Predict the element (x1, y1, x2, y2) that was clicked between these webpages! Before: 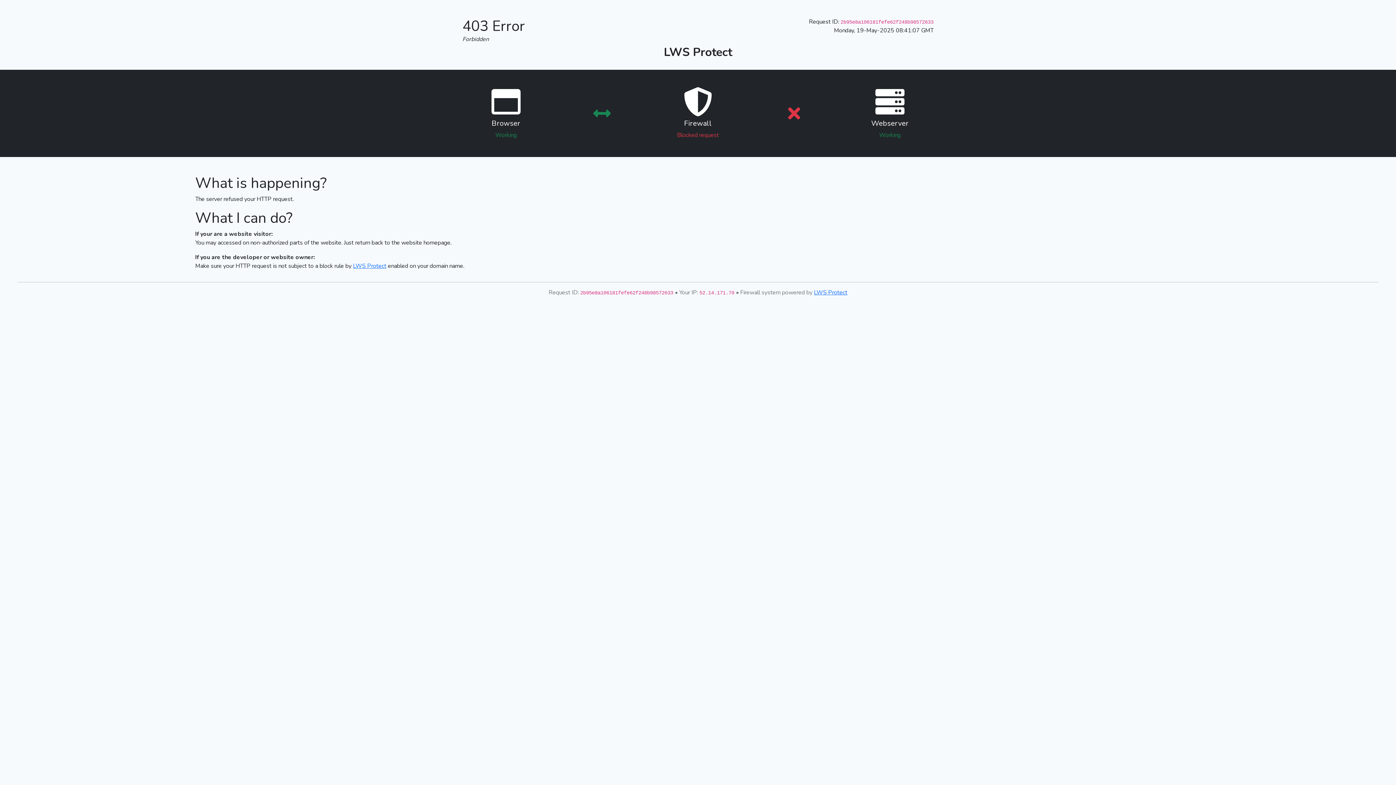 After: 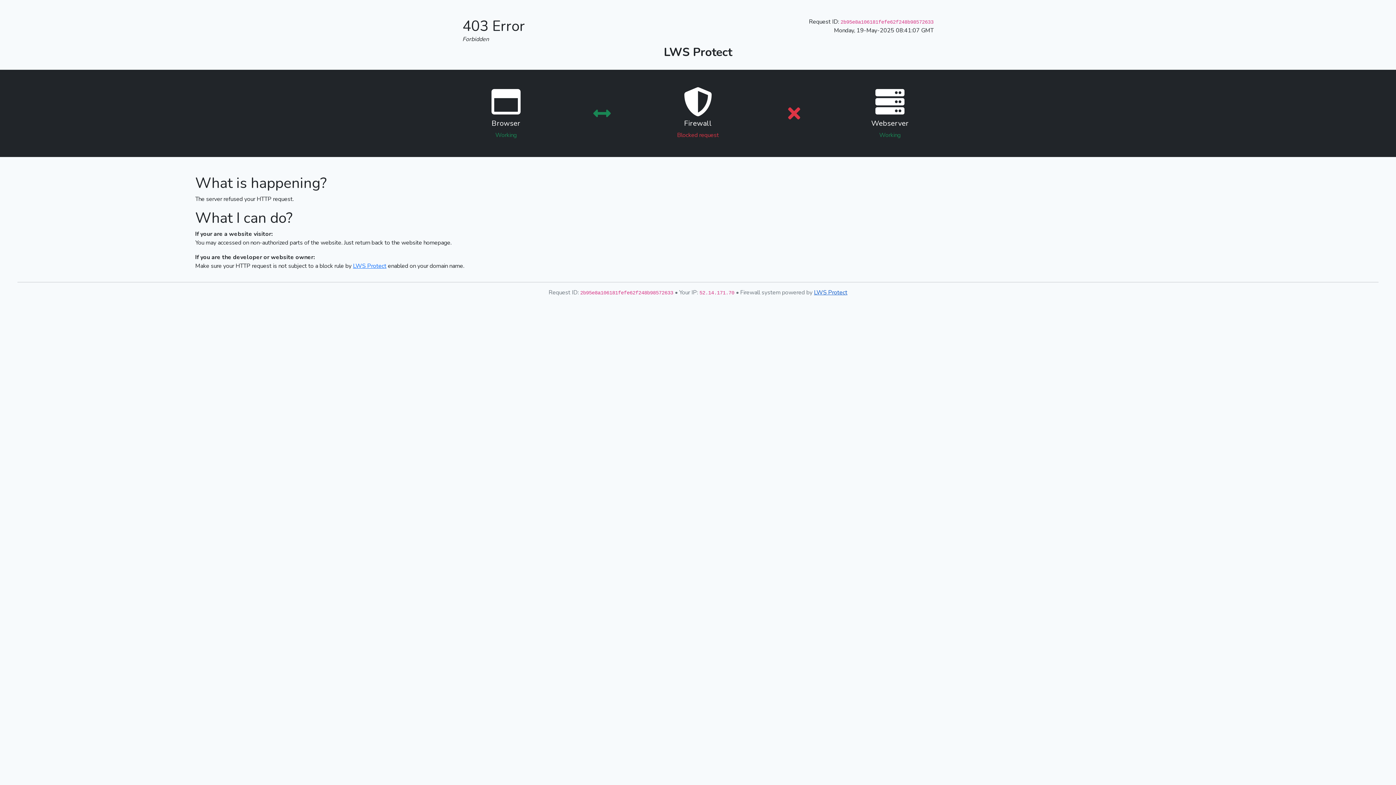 Action: bbox: (814, 288, 847, 296) label: LWS Protect